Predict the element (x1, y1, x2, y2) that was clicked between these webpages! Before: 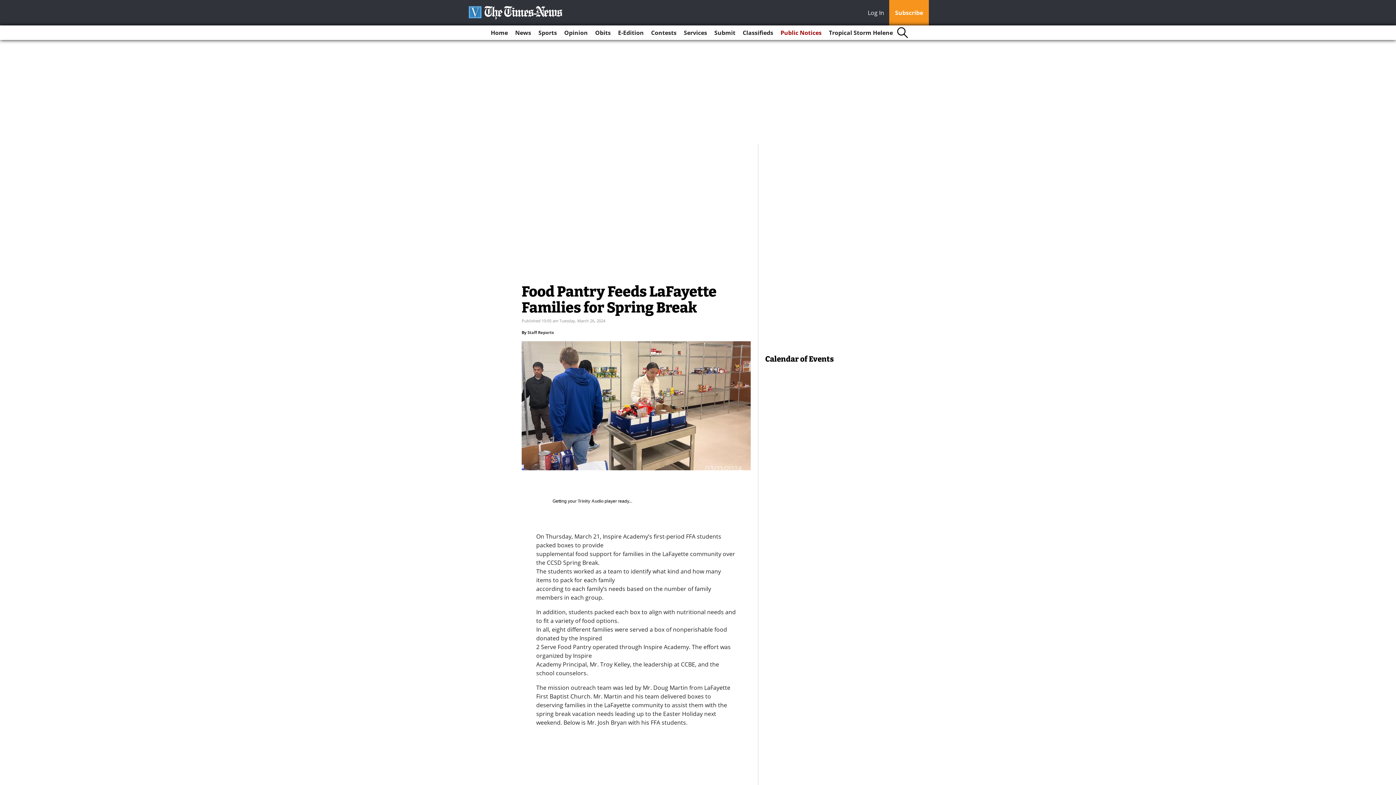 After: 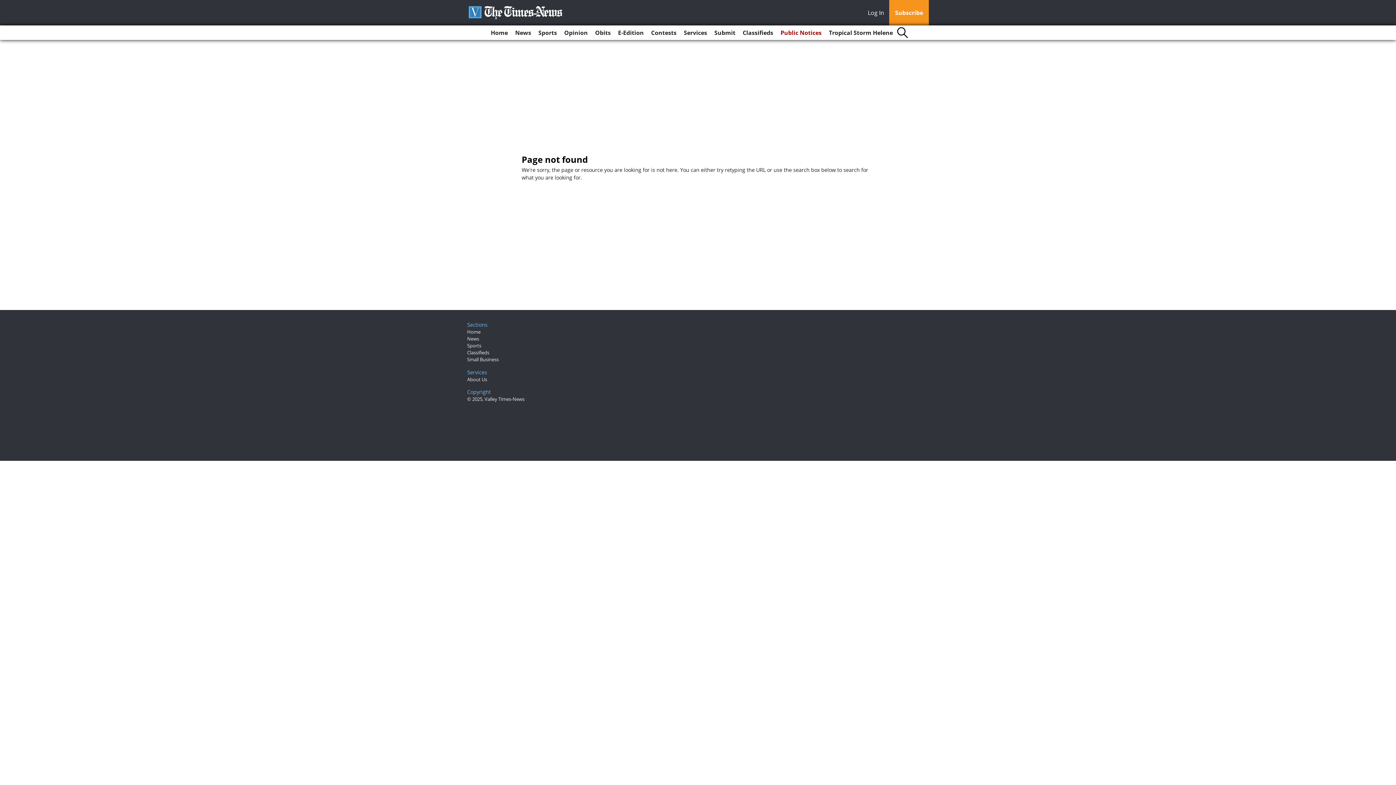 Action: bbox: (527, 329, 553, 335) label: Staff Reports